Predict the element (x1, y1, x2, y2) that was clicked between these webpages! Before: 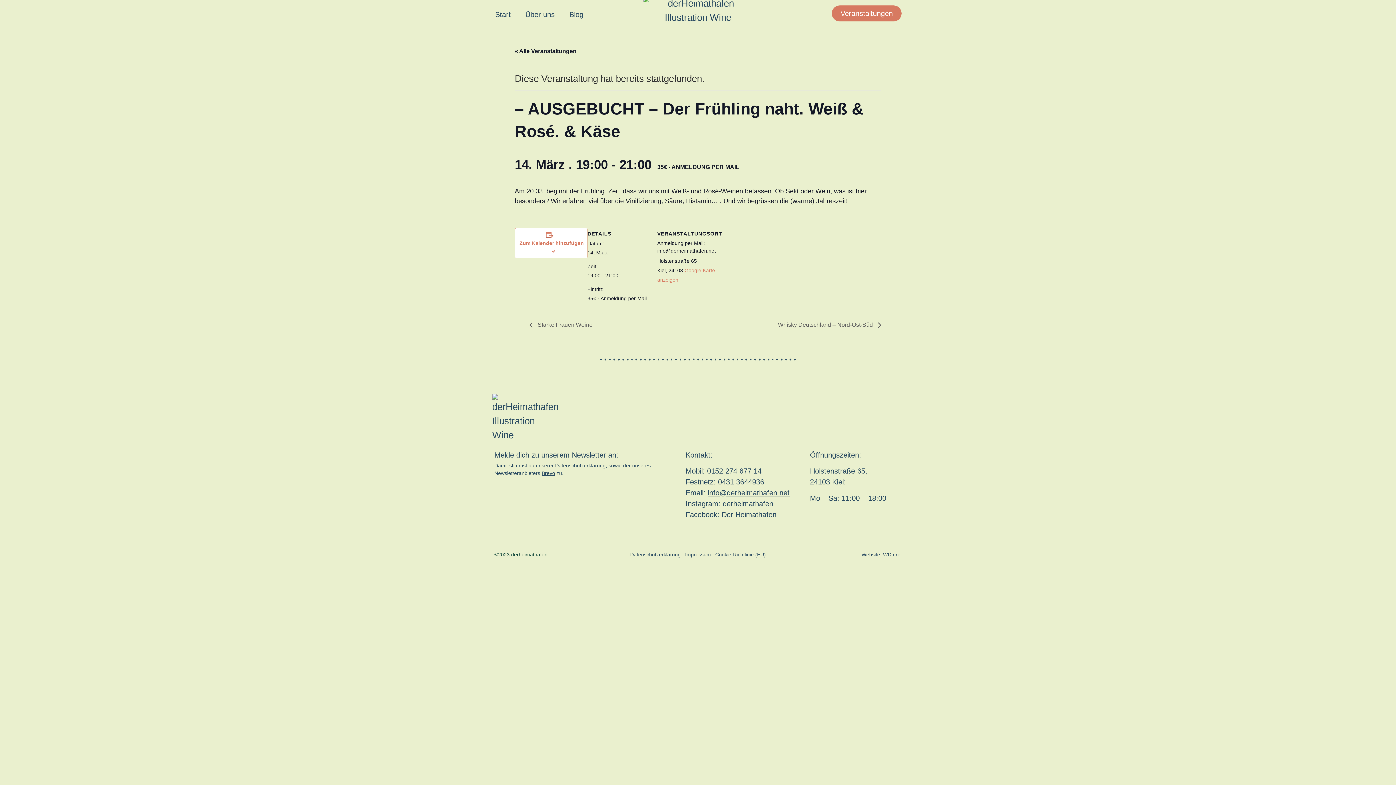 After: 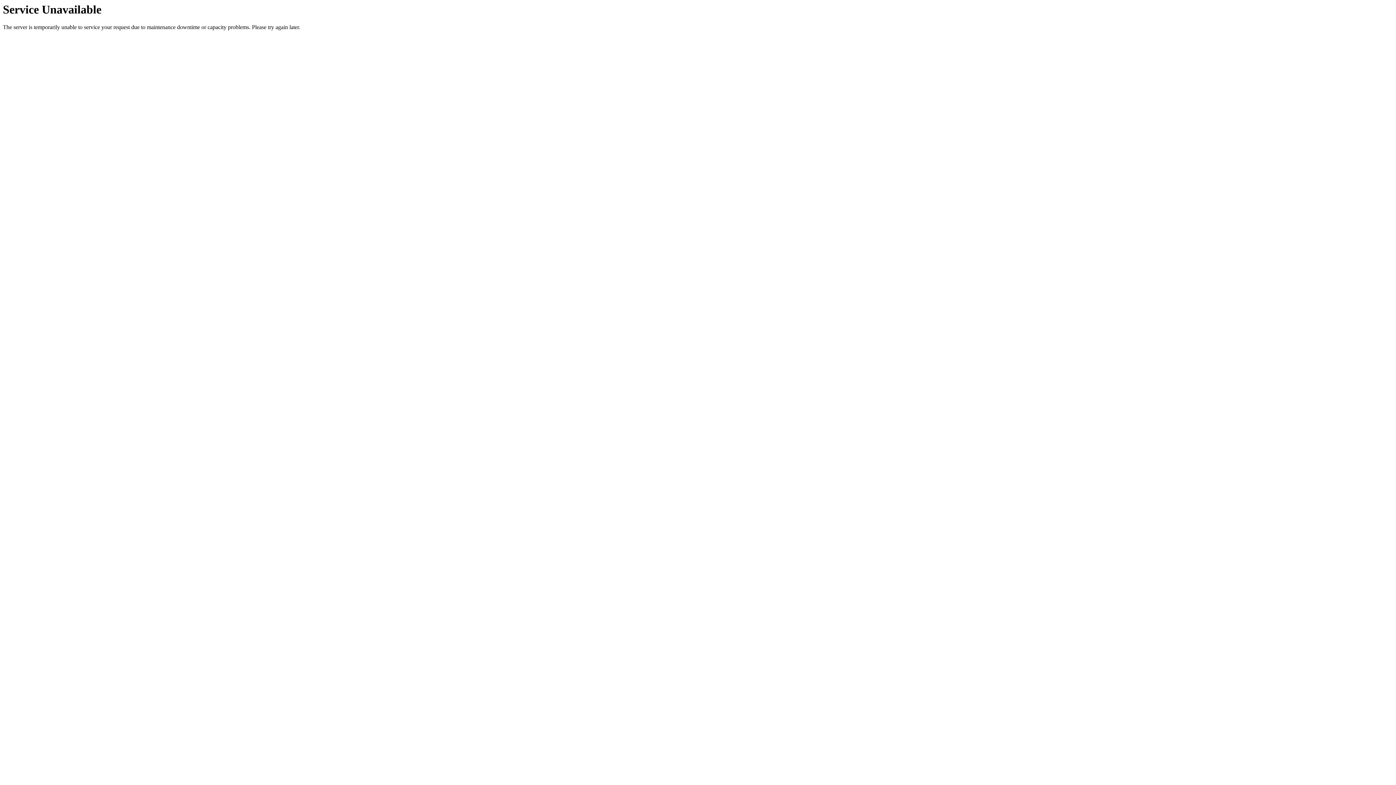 Action: bbox: (514, 48, 576, 54) label: « Alle Veranstaltungen